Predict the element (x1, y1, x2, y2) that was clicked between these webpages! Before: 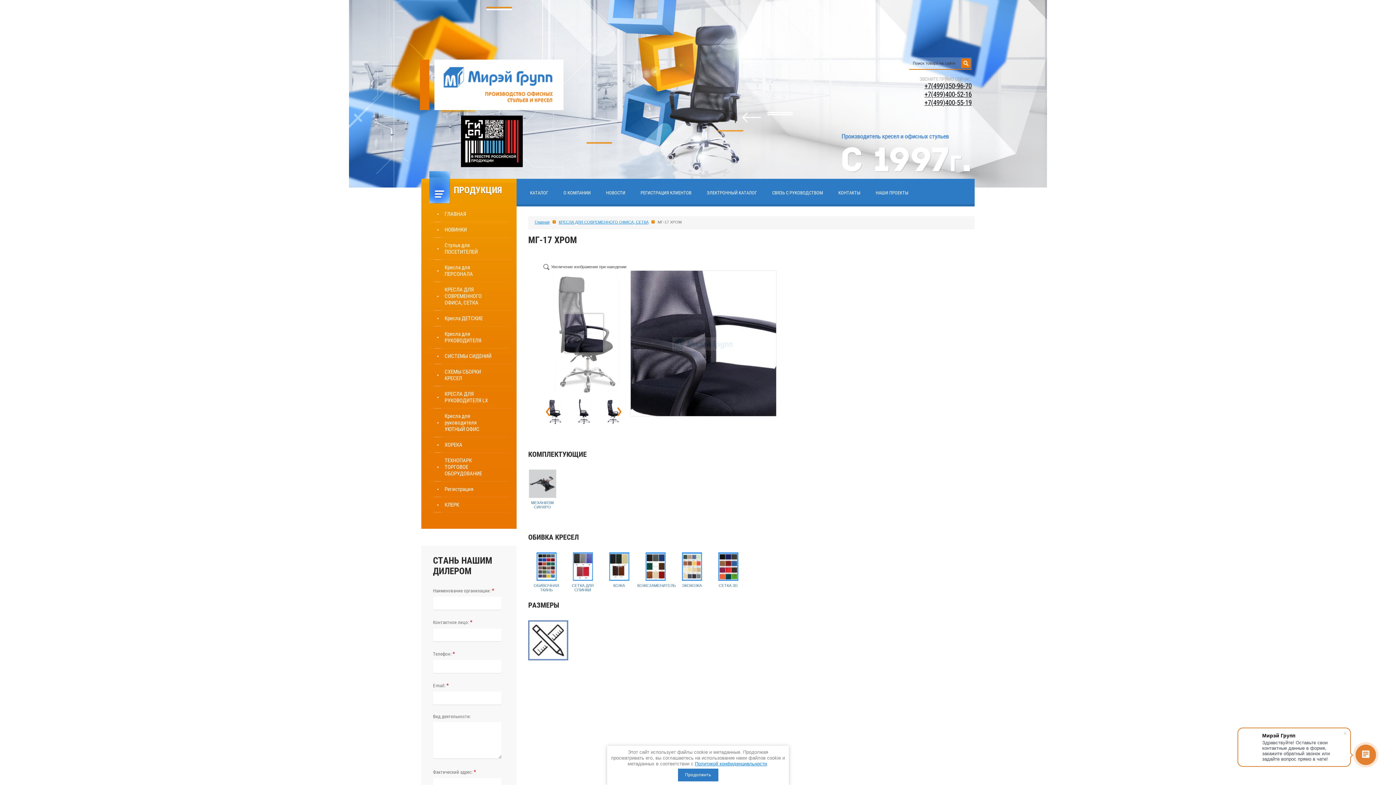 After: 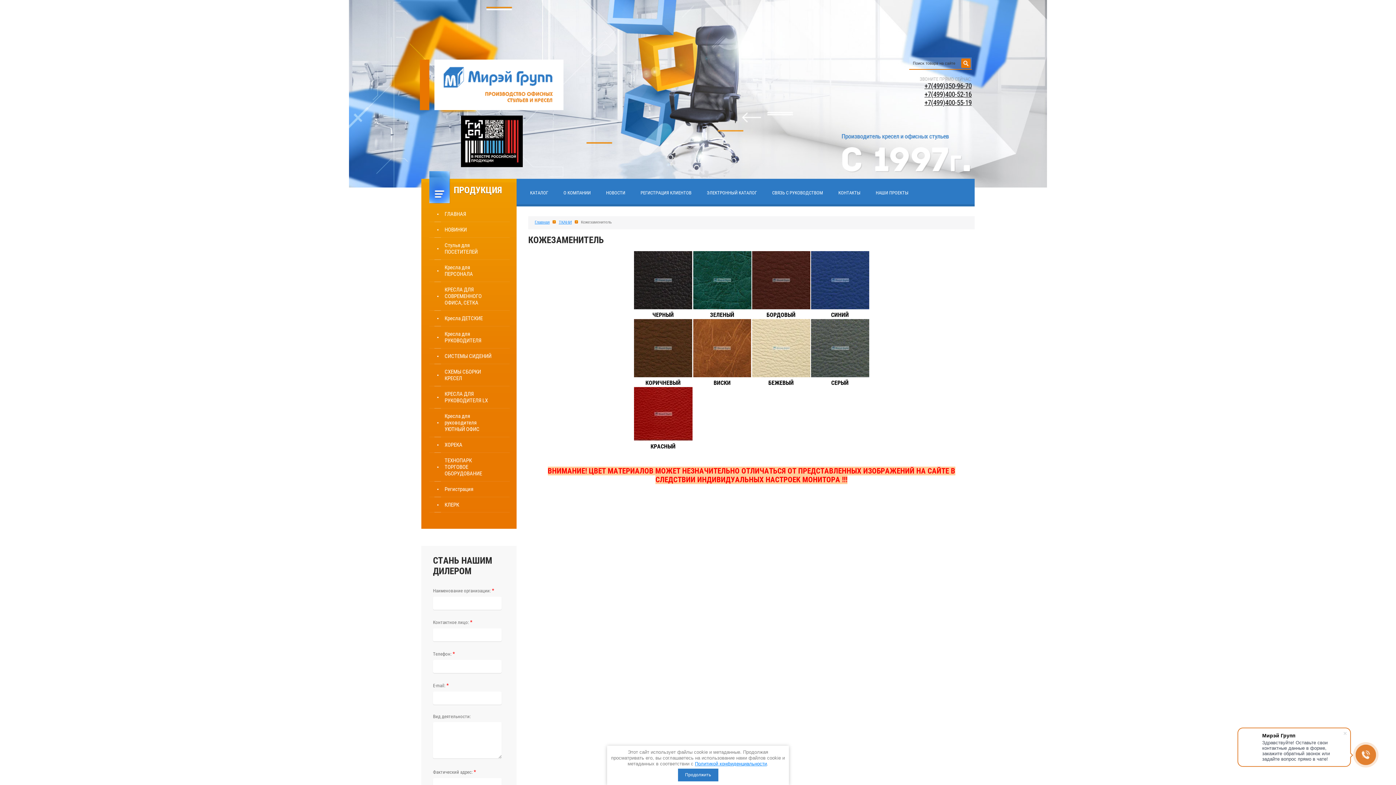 Action: bbox: (637, 581, 673, 588) label: КОЖЕЗАМЕНИТЕЛЬ